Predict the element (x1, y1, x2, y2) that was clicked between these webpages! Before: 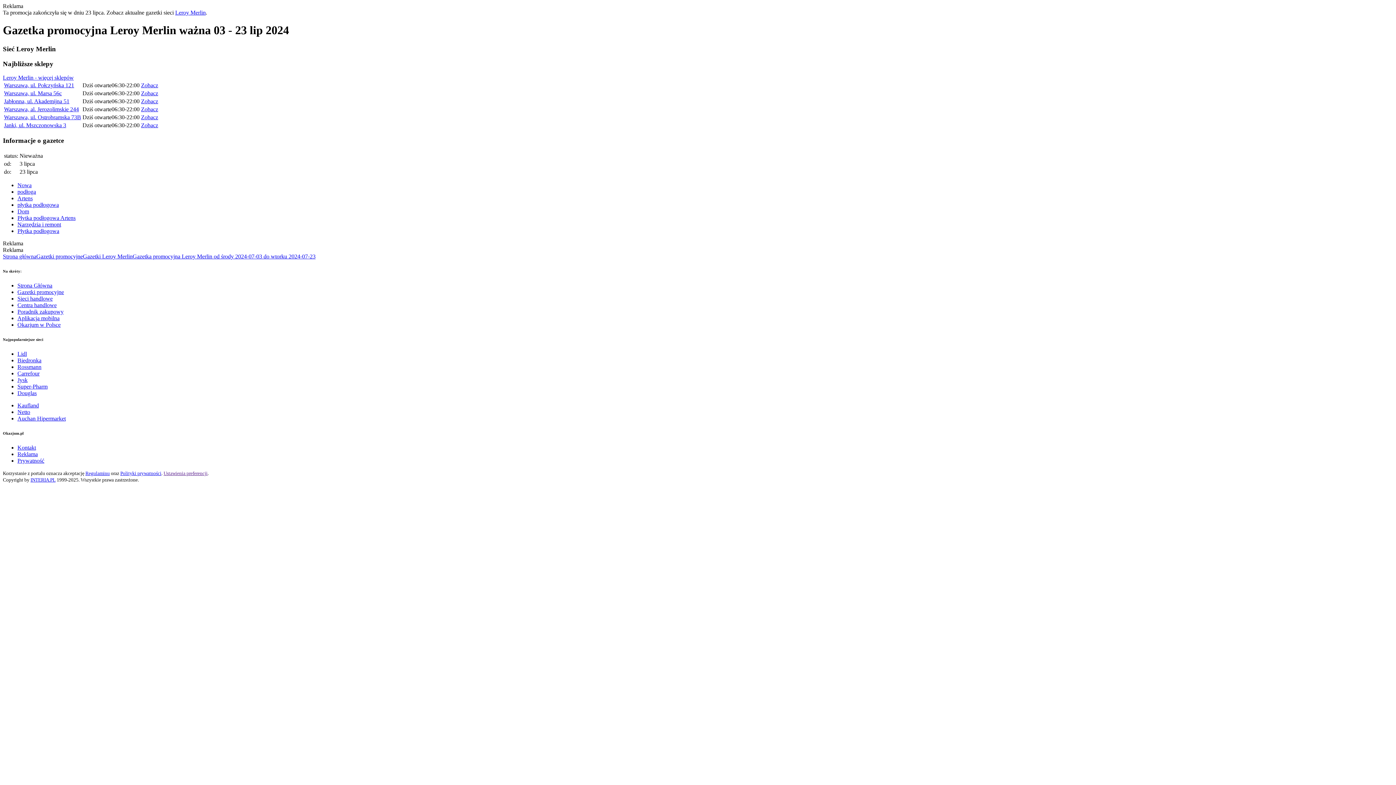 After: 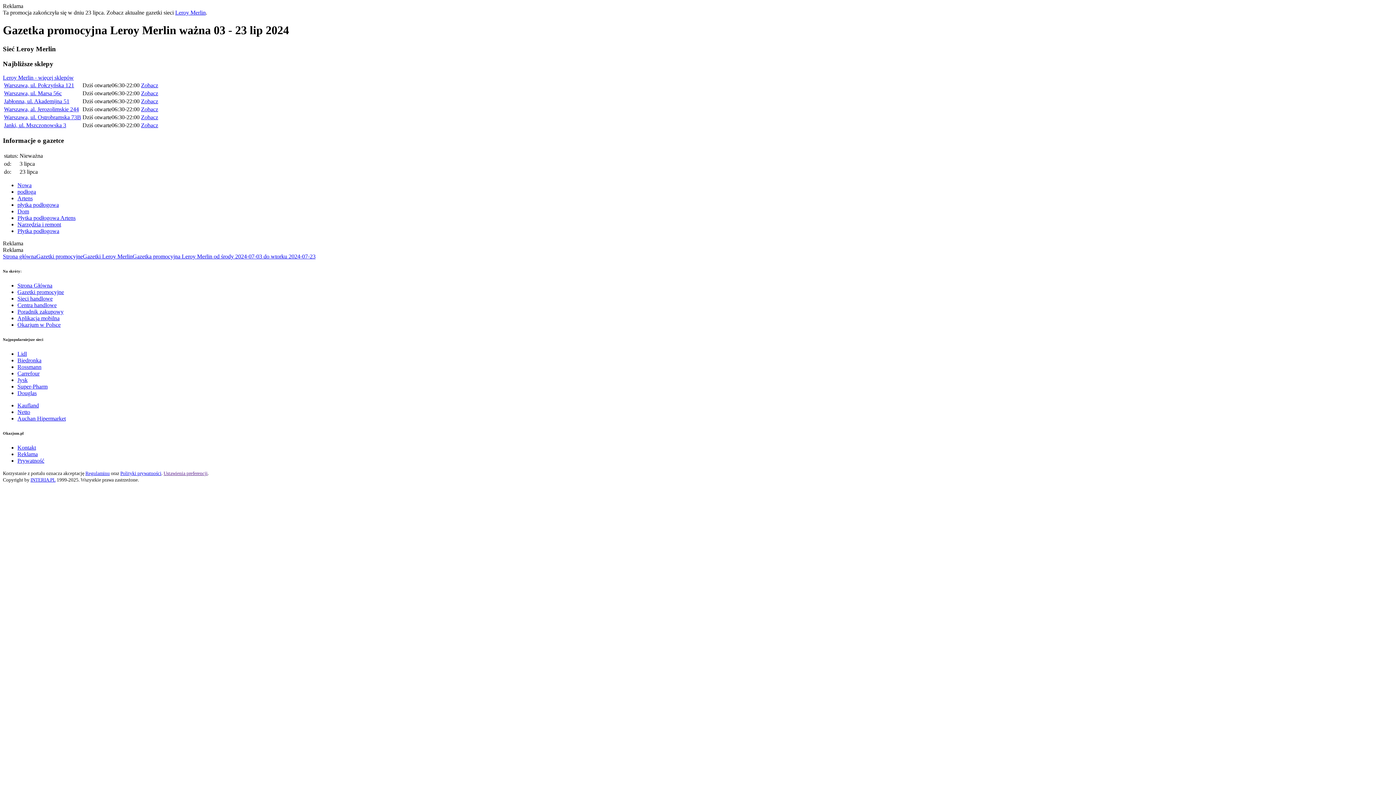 Action: label: INTERIA.PL bbox: (30, 477, 55, 482)